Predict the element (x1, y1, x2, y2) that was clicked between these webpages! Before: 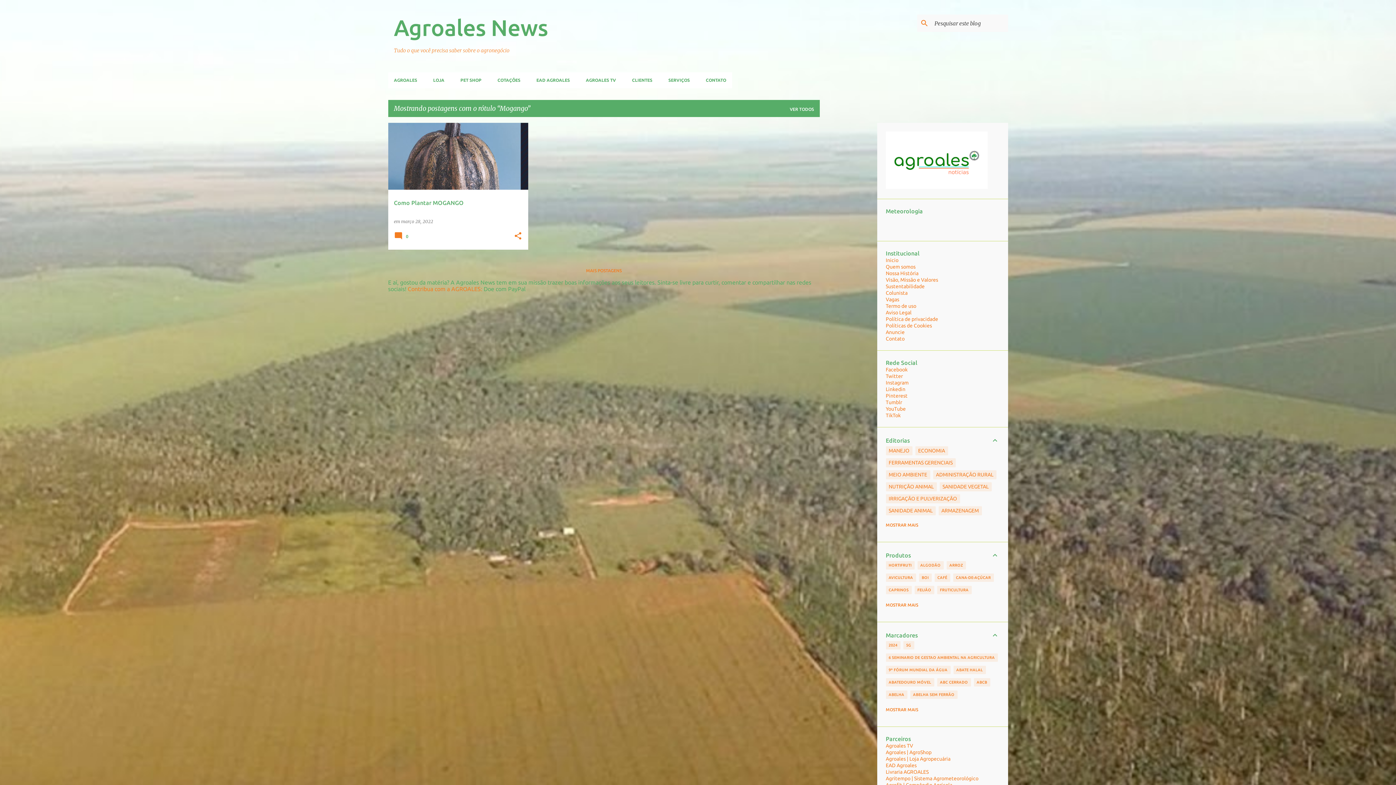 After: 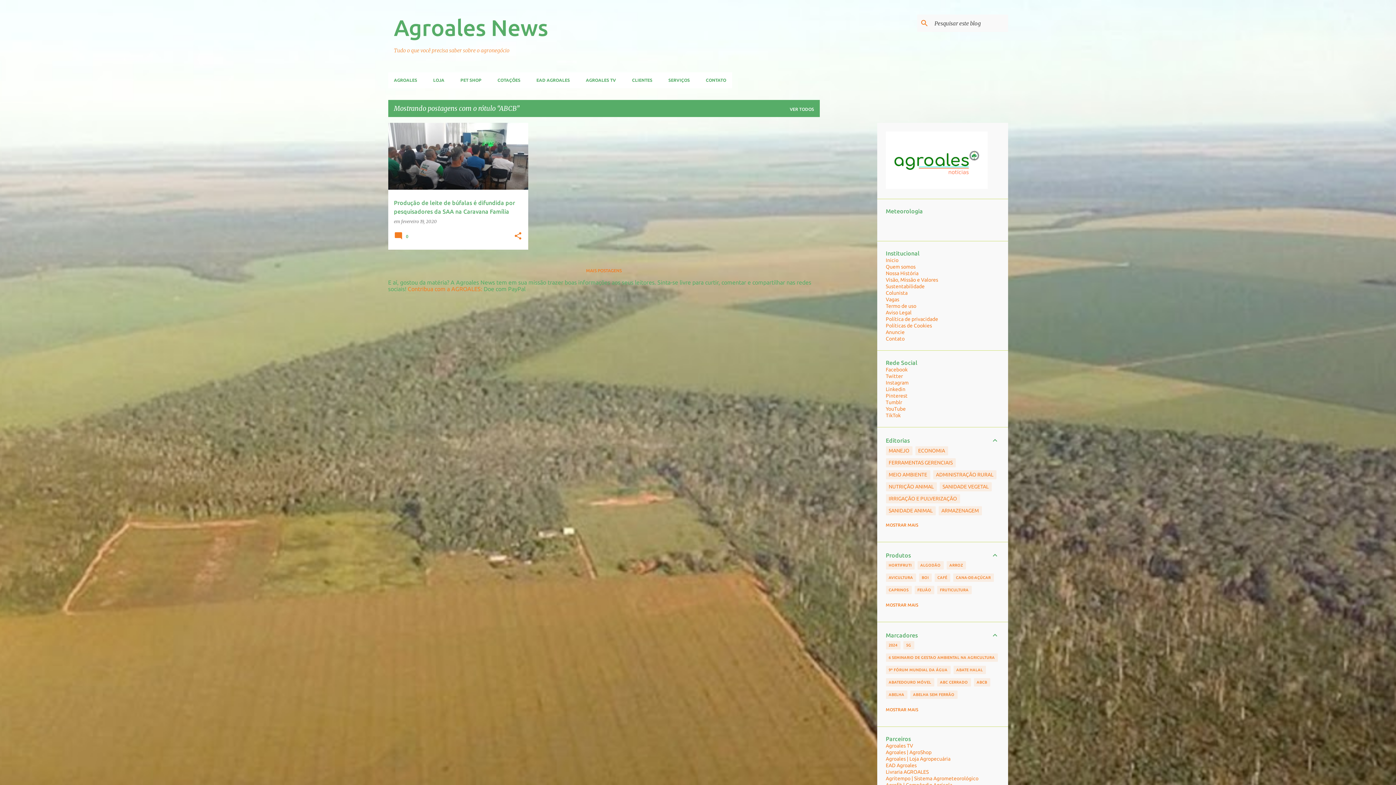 Action: bbox: (974, 678, 990, 686) label: ABCB